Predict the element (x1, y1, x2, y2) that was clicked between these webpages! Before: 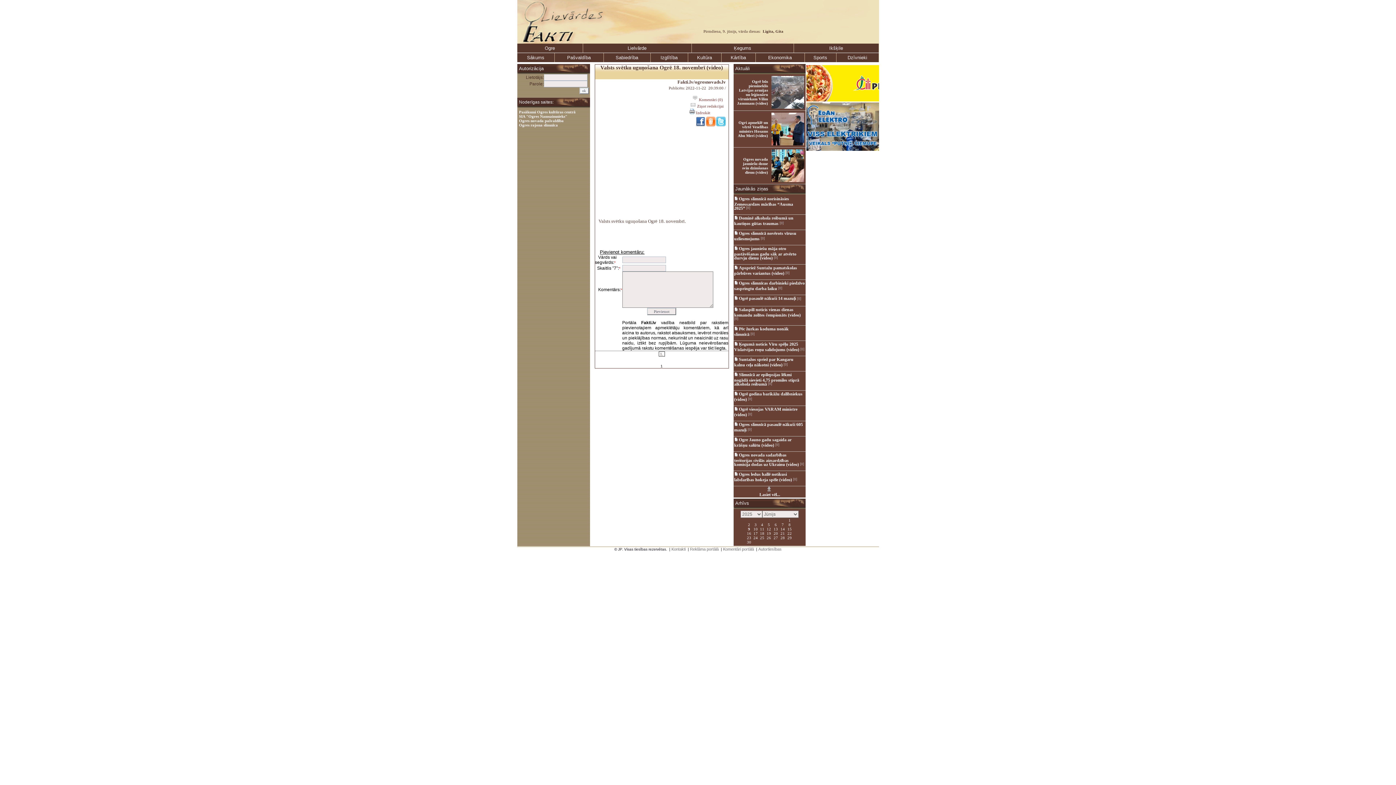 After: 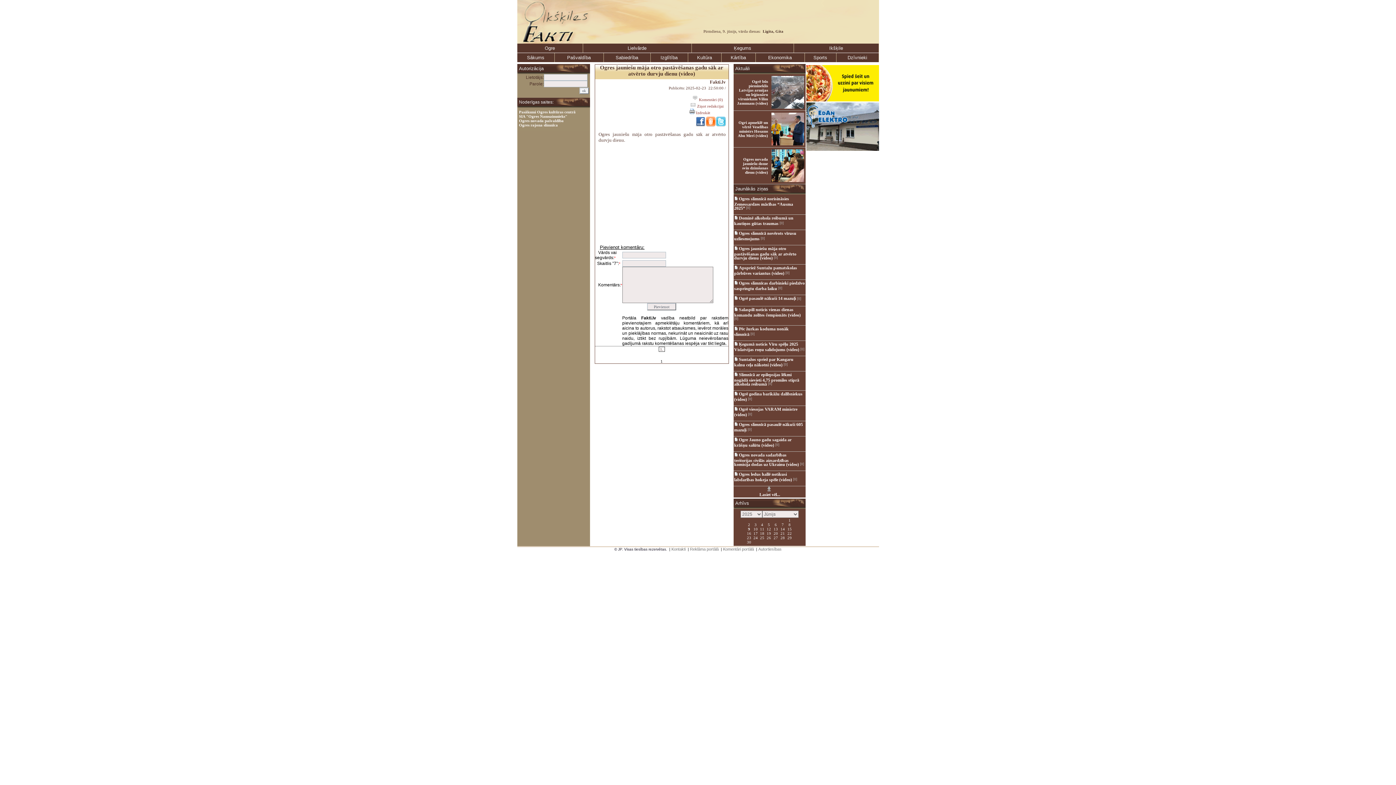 Action: bbox: (734, 246, 796, 260) label:  Ogres jauniešu māja otro pastāvēšanas gadu sāk ar atvērto durvju dienu (video)